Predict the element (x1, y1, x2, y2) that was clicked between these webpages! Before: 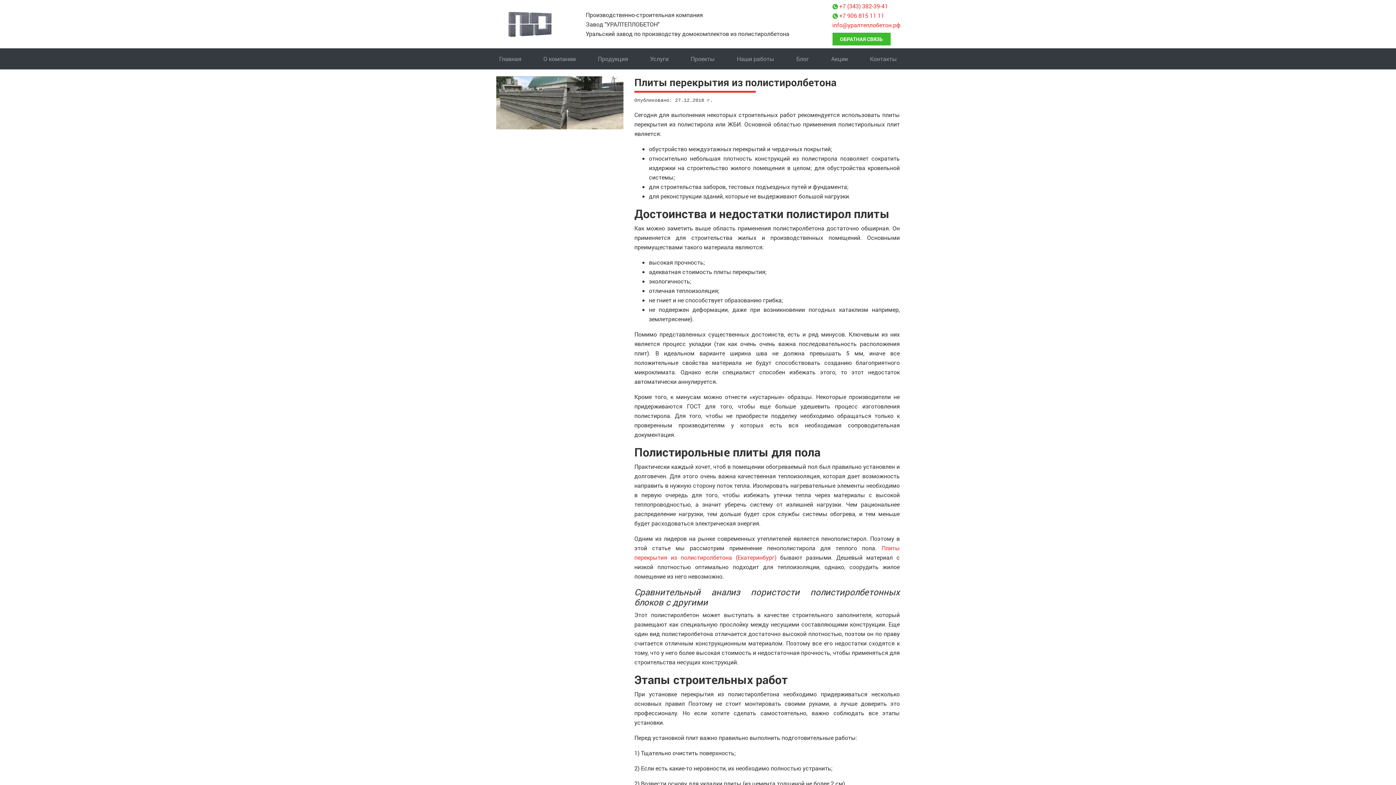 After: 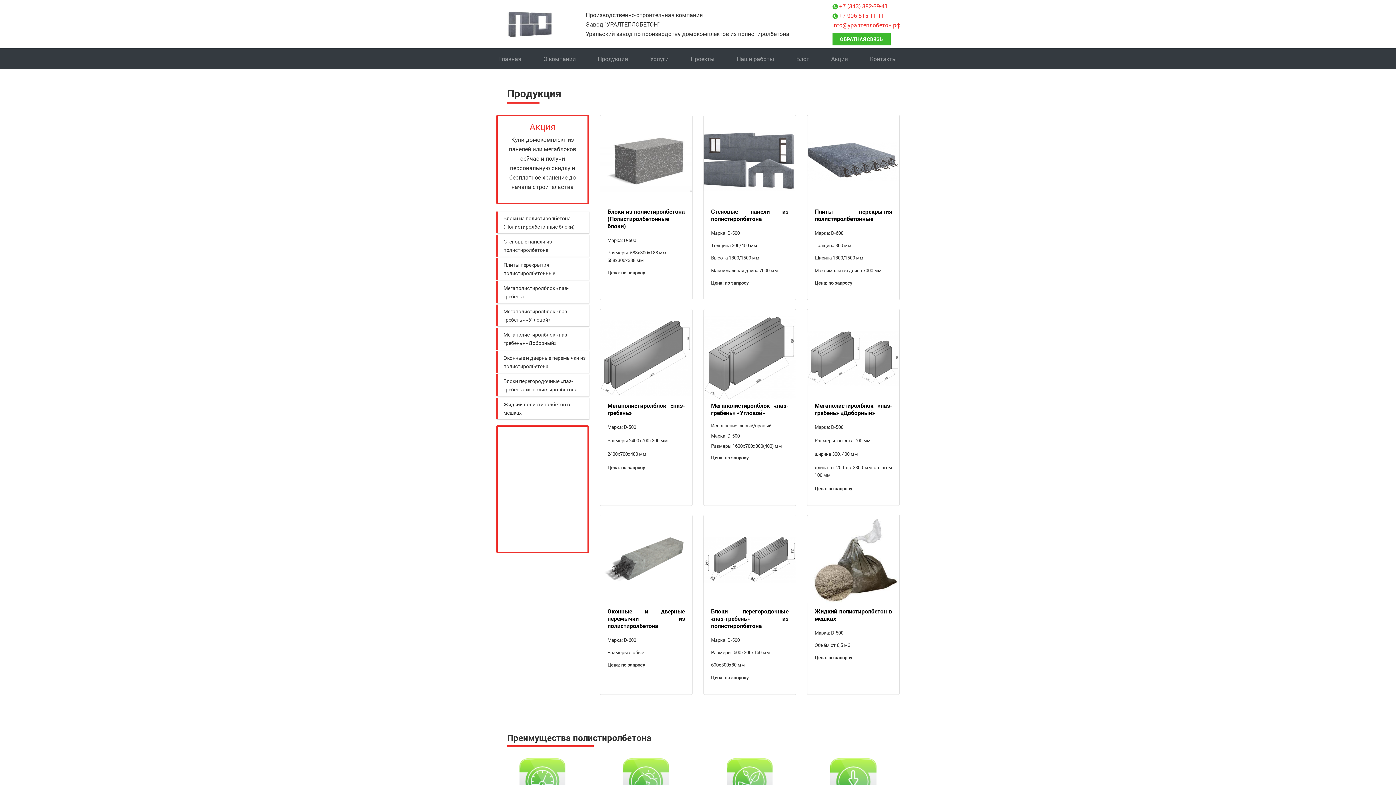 Action: label: Продукция bbox: (595, 51, 631, 66)